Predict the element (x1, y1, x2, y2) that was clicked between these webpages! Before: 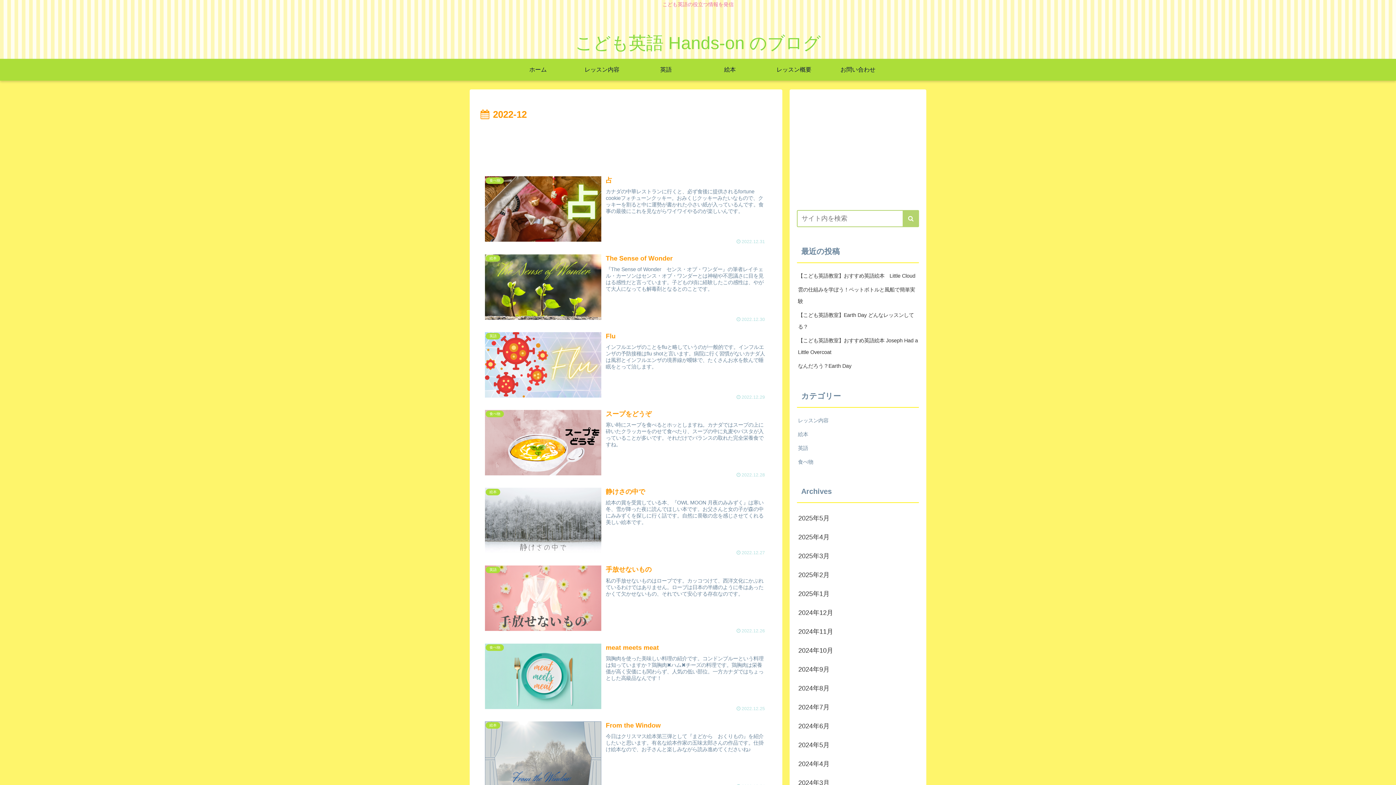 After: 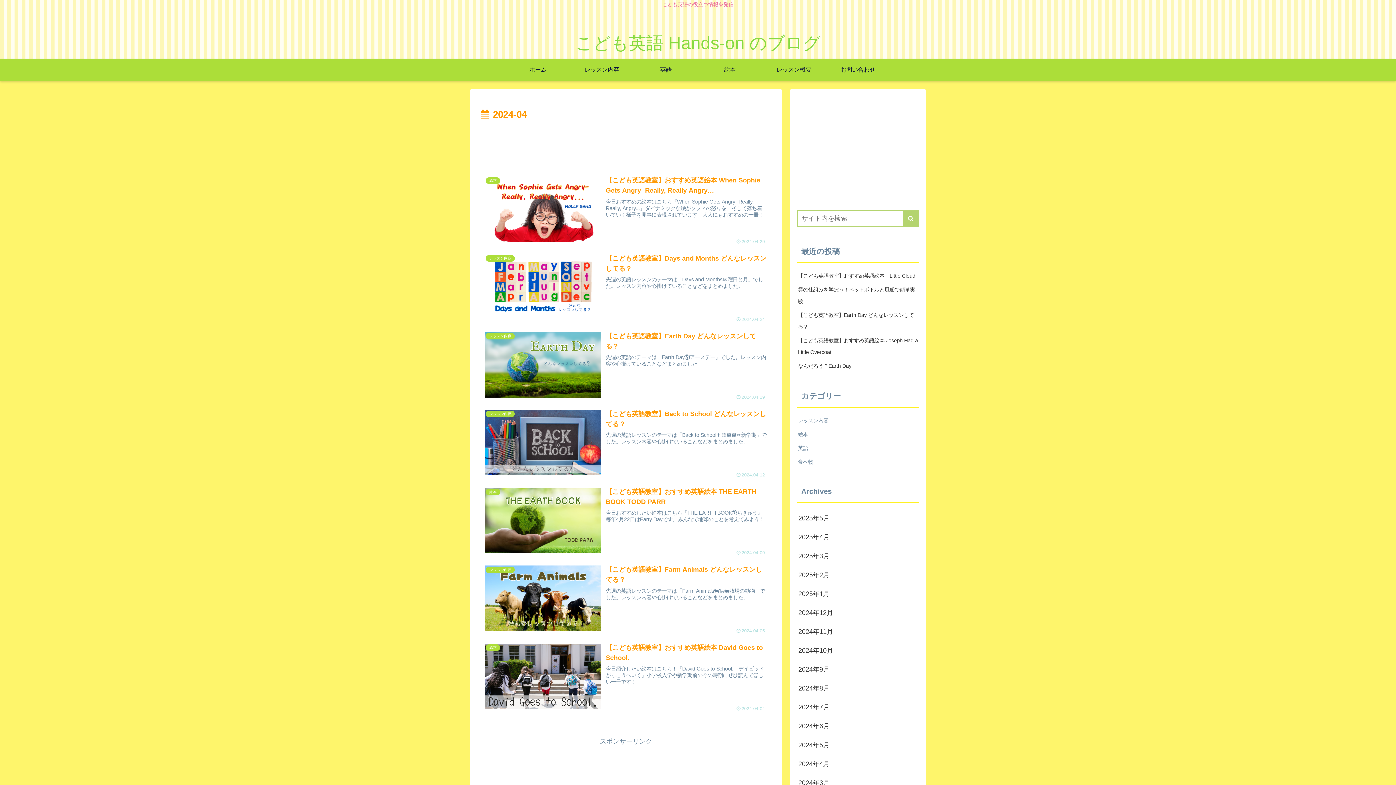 Action: bbox: (797, 754, 919, 773) label: 2024年4月